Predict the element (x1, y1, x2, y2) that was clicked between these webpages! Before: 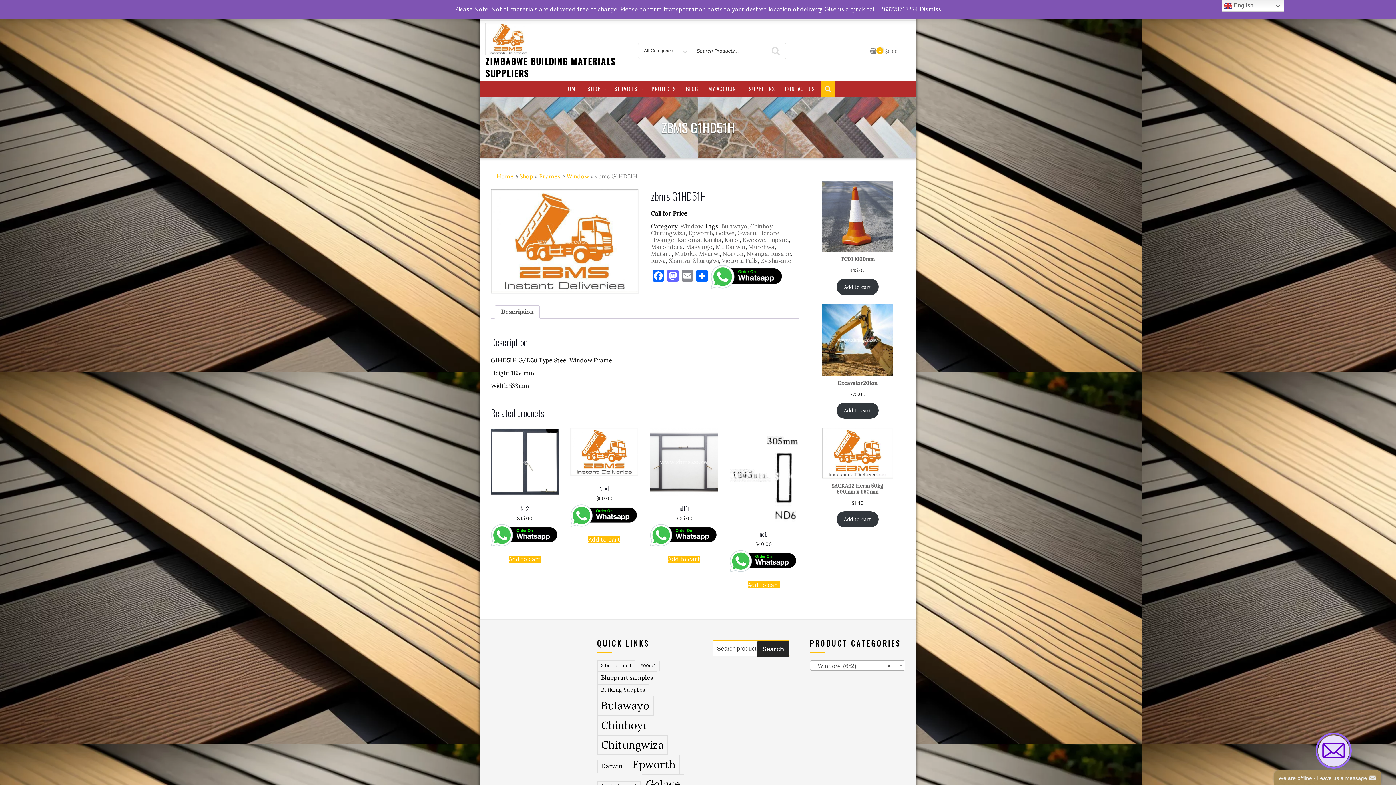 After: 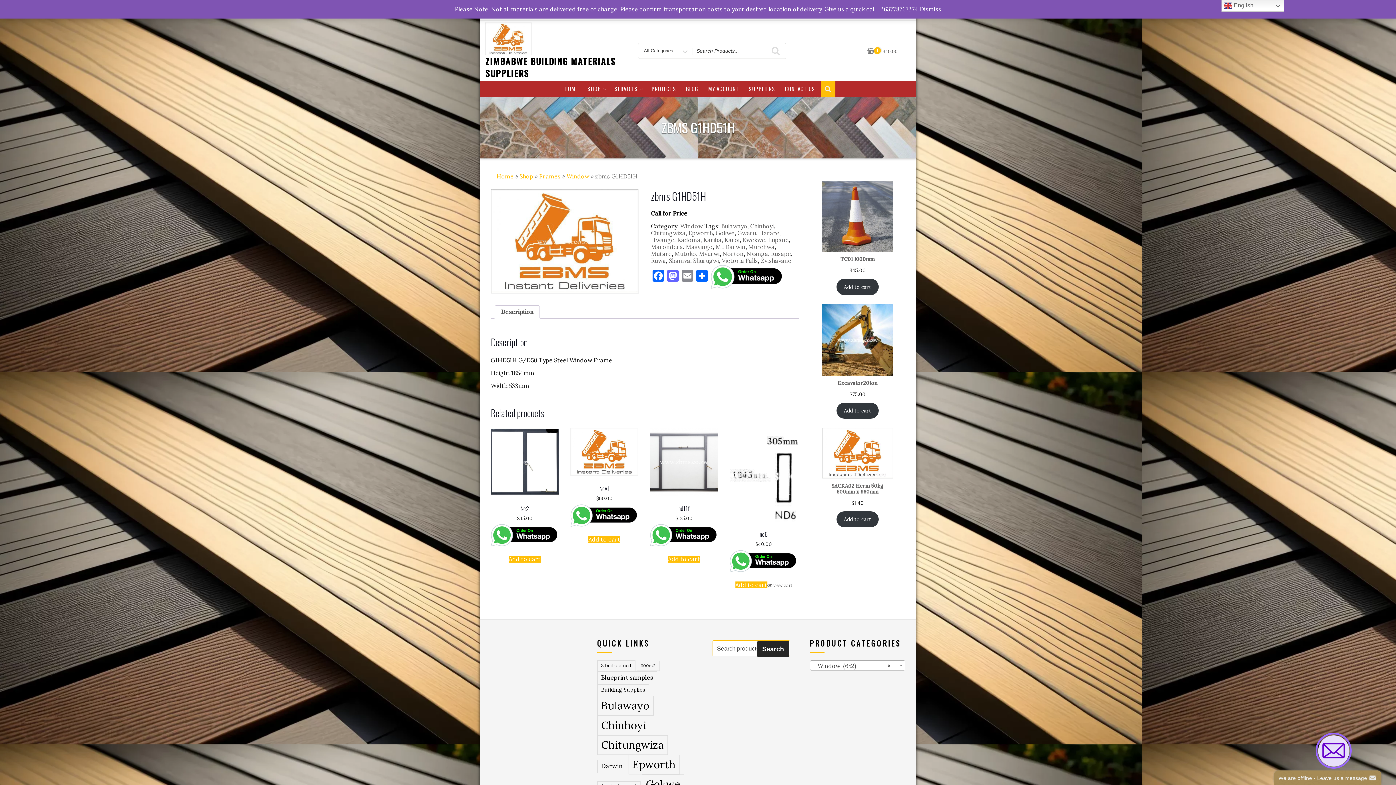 Action: bbox: (747, 581, 779, 588) label: Add to cart: “nd6”